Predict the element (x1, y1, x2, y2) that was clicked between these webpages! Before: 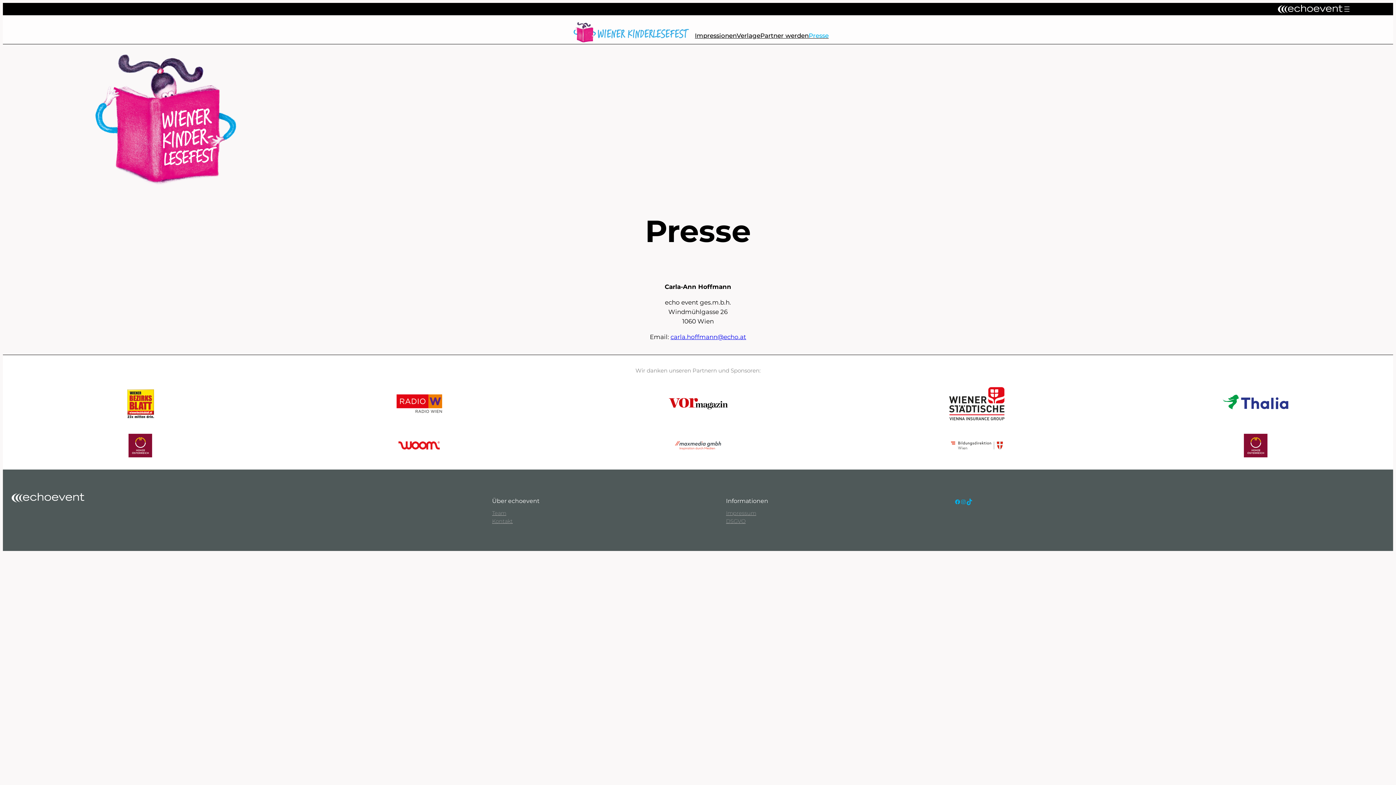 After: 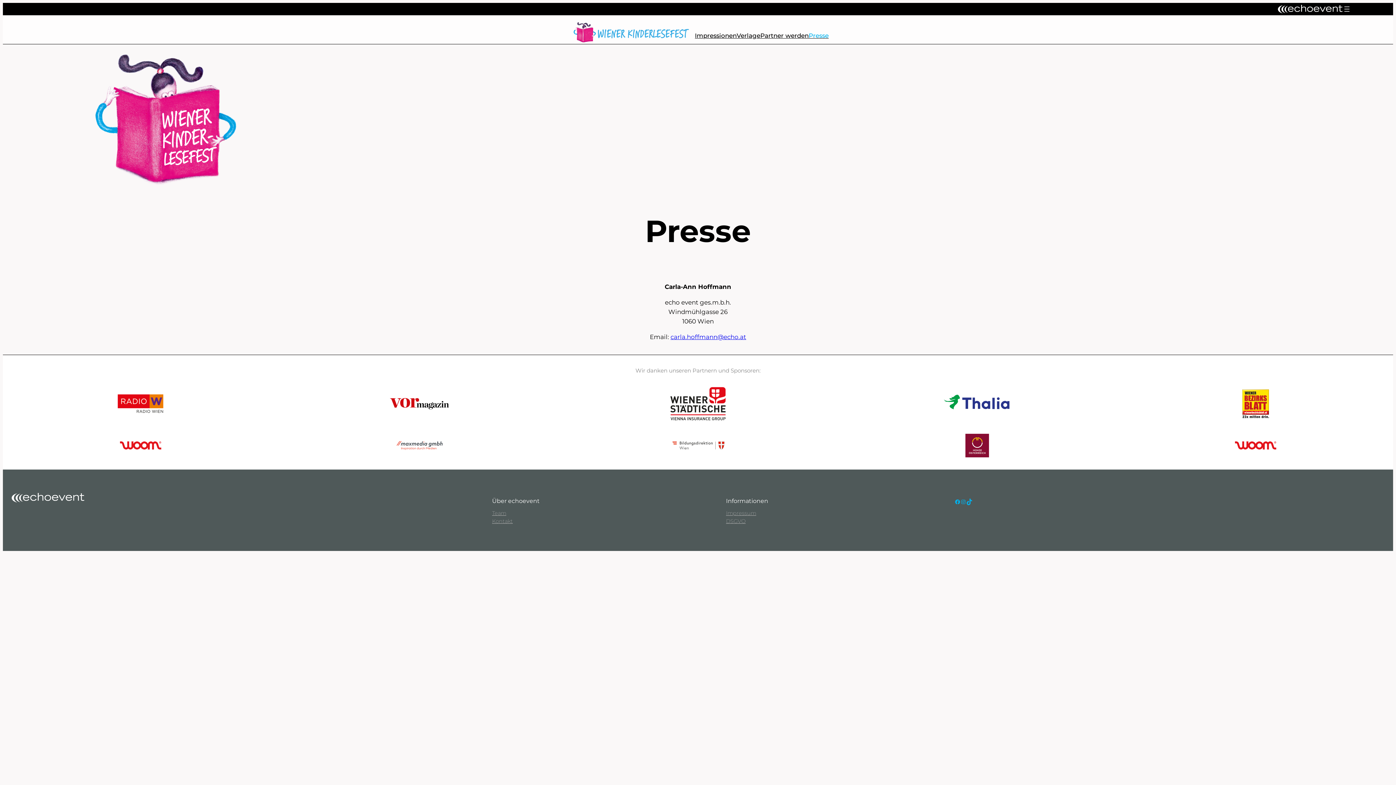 Action: label: Presse bbox: (808, 30, 828, 40)